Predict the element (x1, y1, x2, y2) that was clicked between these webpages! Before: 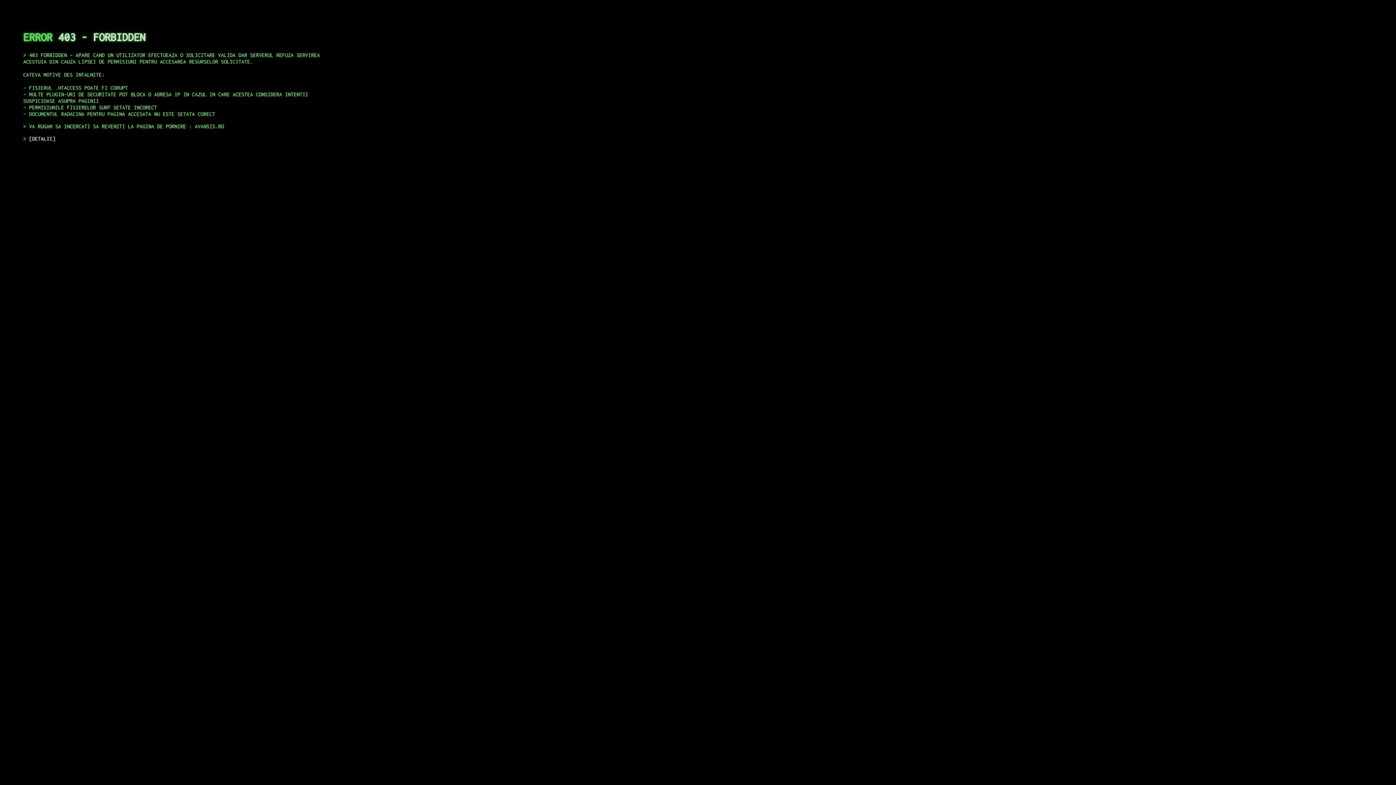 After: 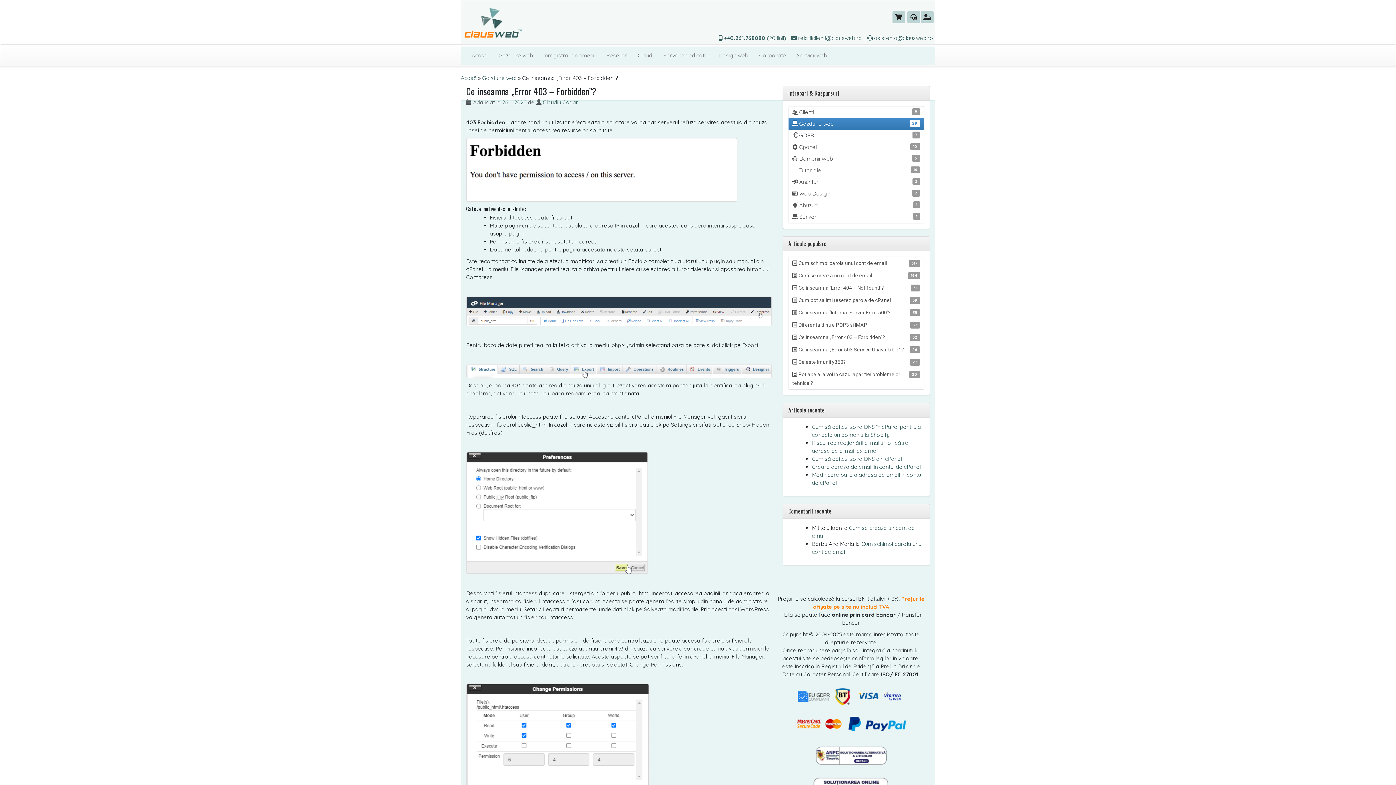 Action: label: DETALII bbox: (29, 135, 55, 141)